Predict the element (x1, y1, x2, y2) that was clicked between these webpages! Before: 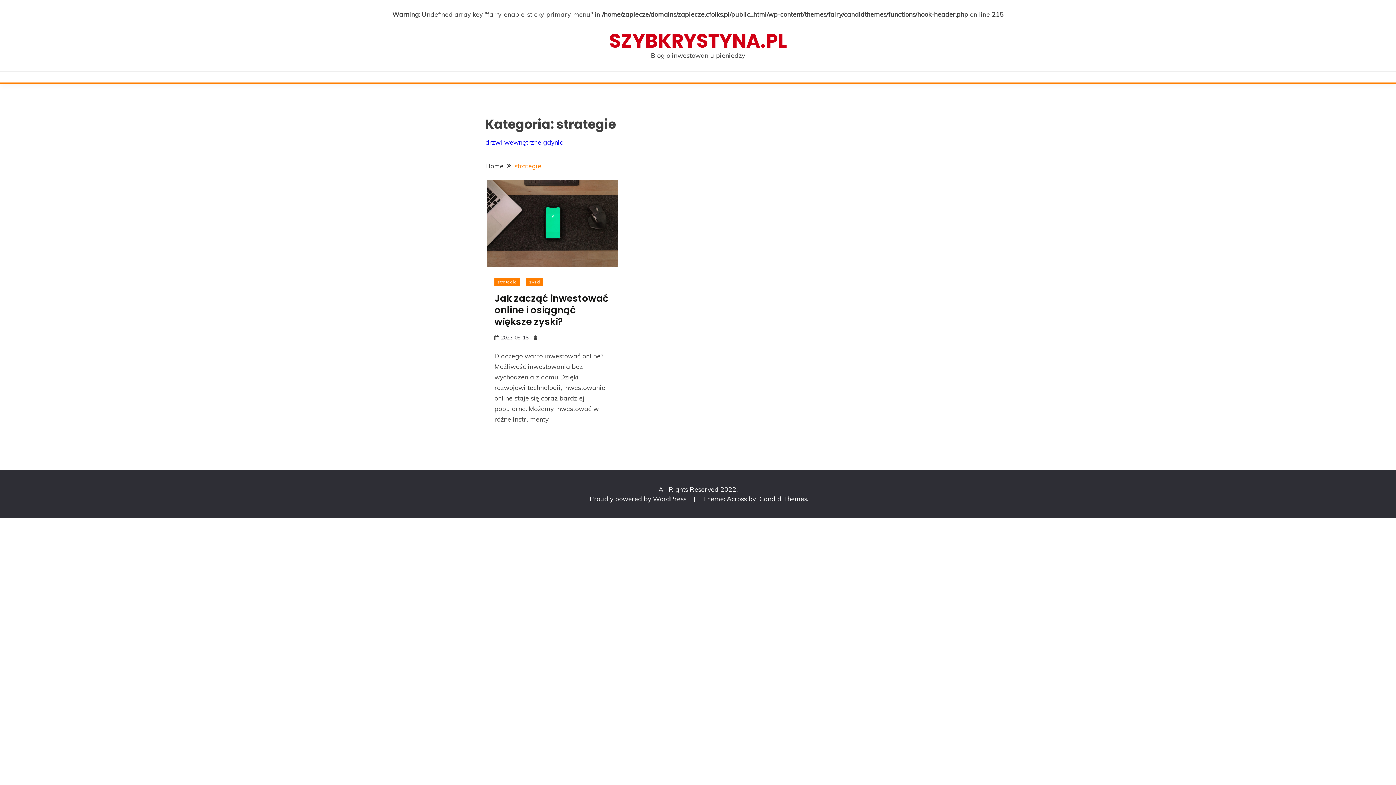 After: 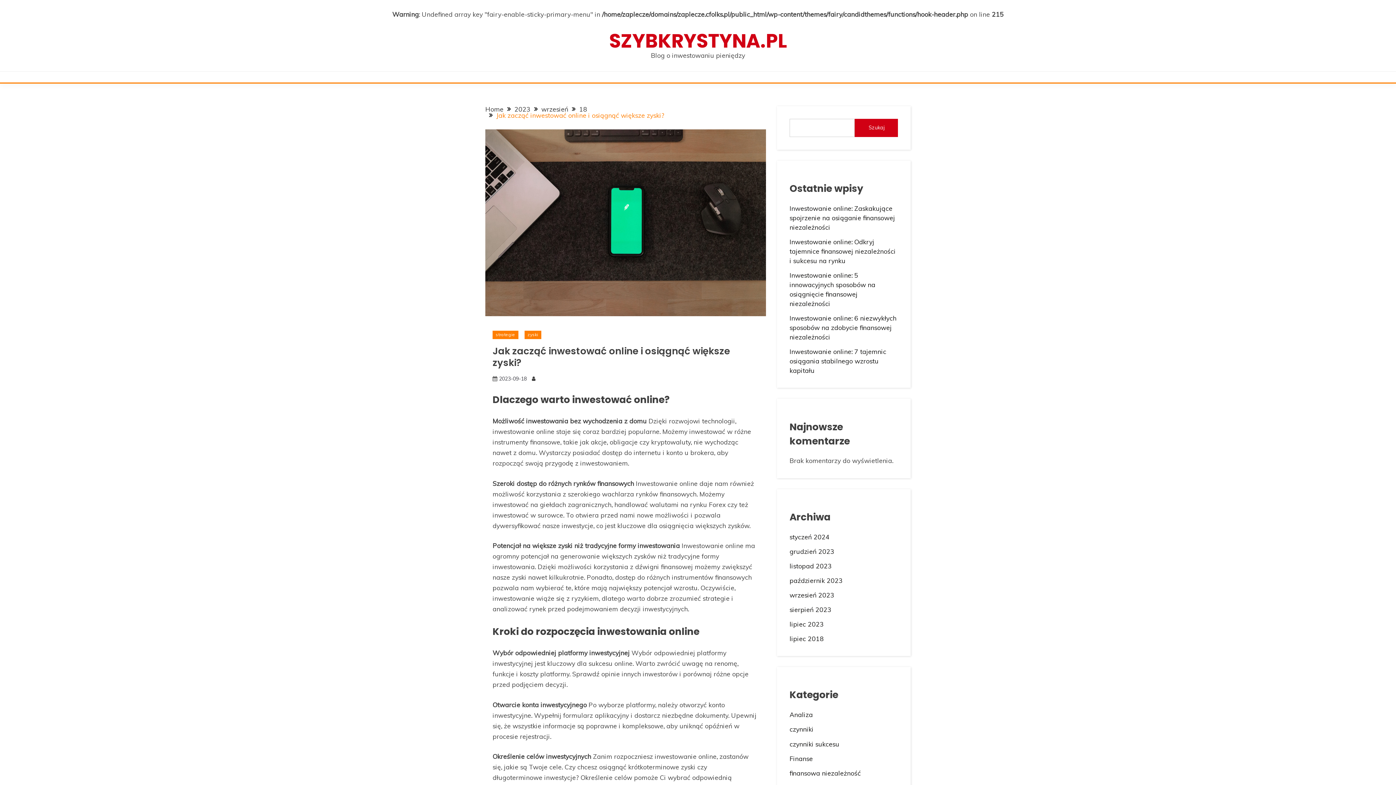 Action: bbox: (487, 180, 618, 267)